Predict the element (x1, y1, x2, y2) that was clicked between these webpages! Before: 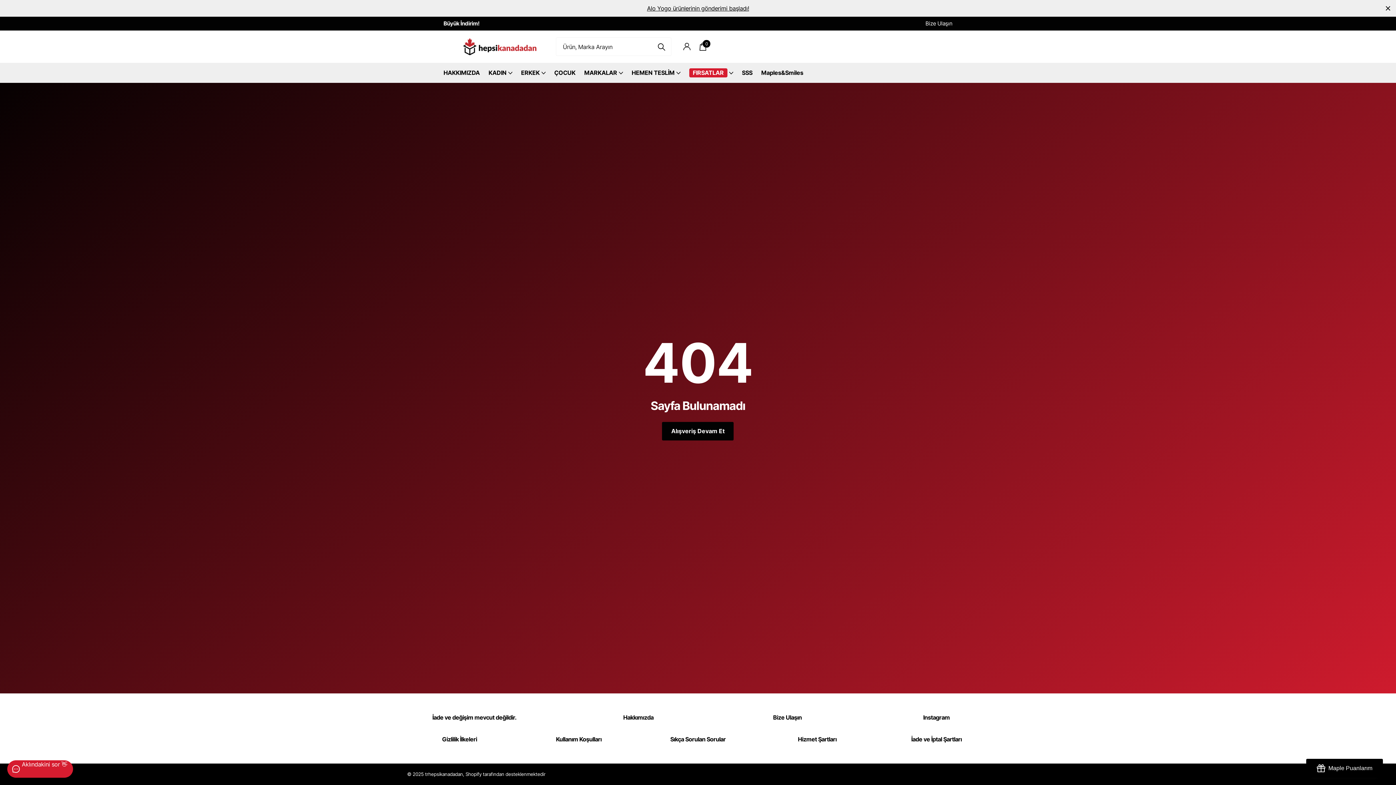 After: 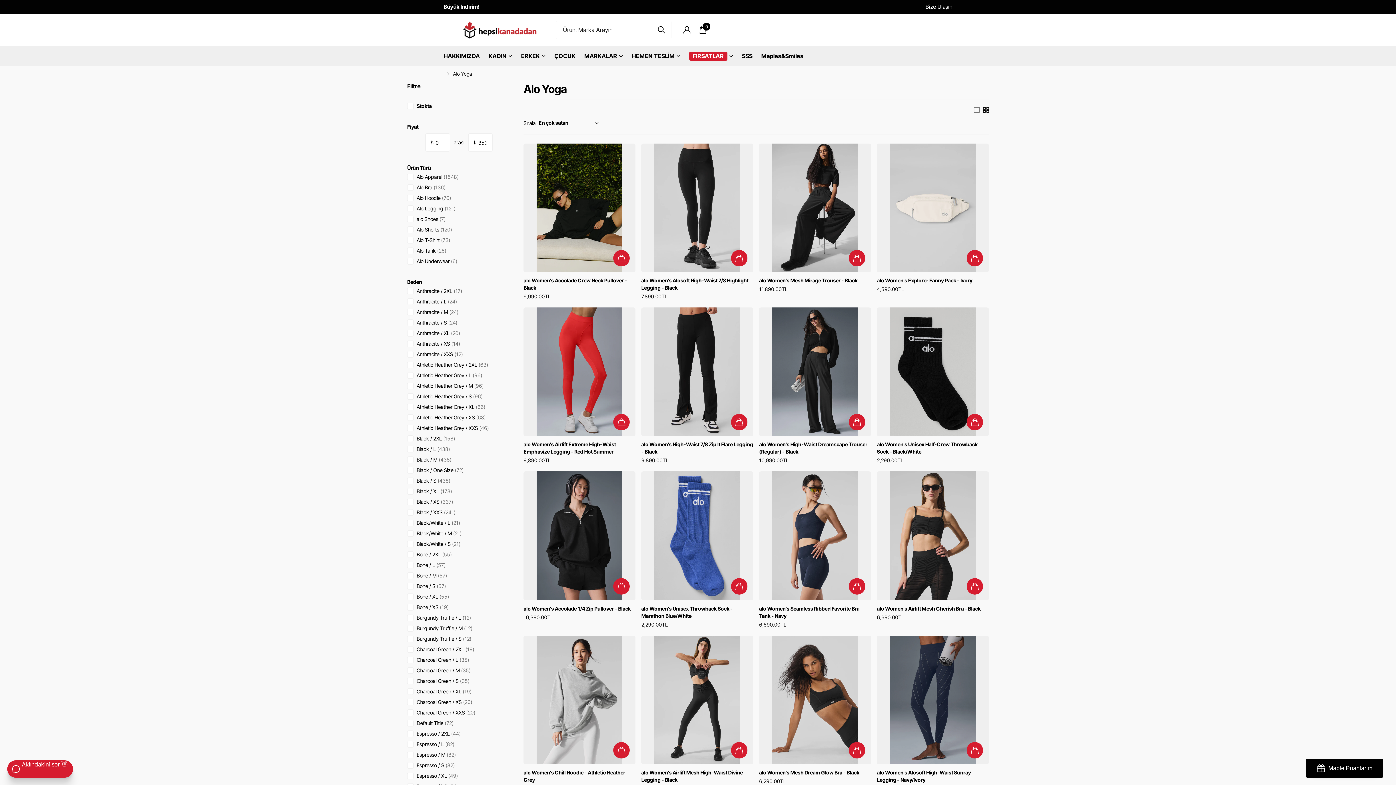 Action: label: Alo Yogo ürünlerinin gönderimi başladı! bbox: (647, 4, 749, 12)